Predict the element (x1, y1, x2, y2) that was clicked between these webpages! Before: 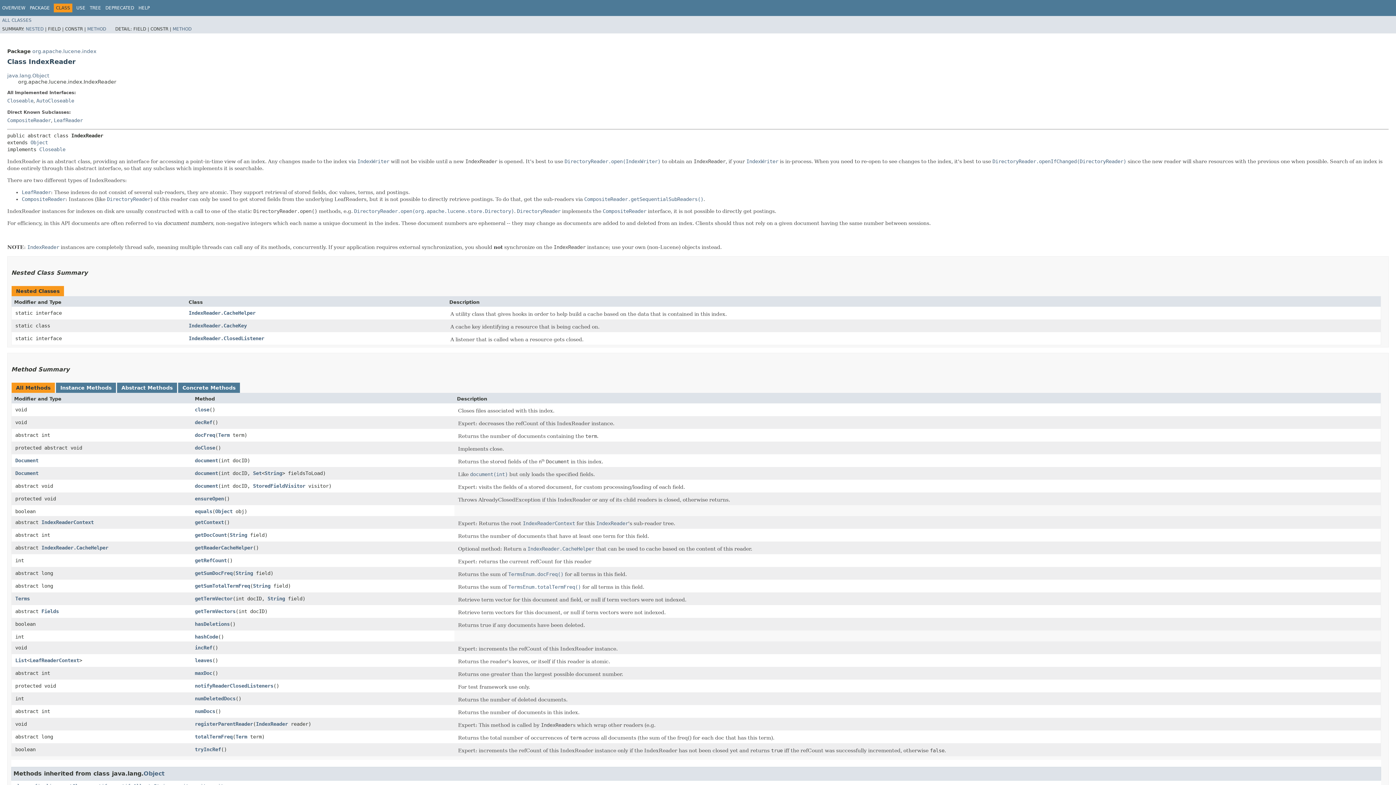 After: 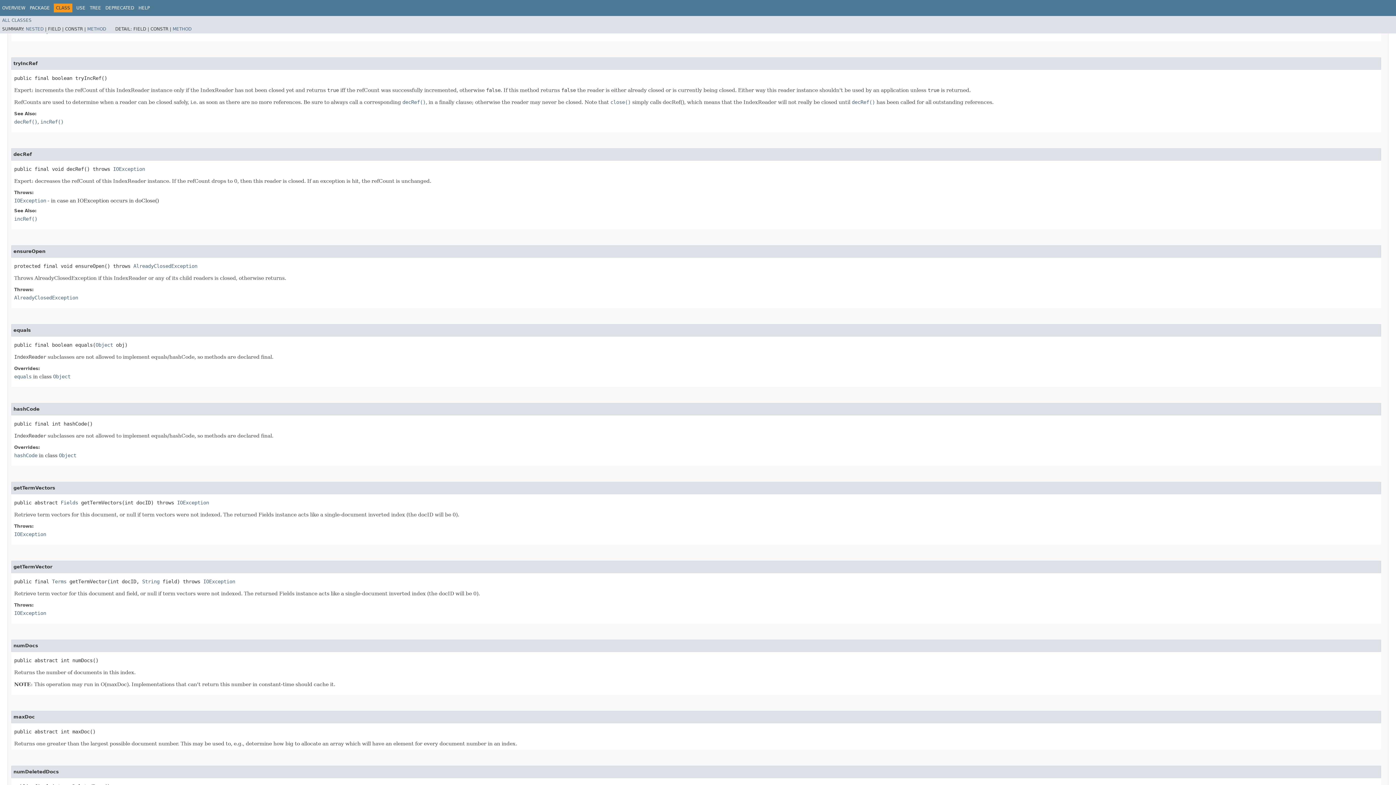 Action: label: tryIncRef bbox: (194, 746, 221, 752)